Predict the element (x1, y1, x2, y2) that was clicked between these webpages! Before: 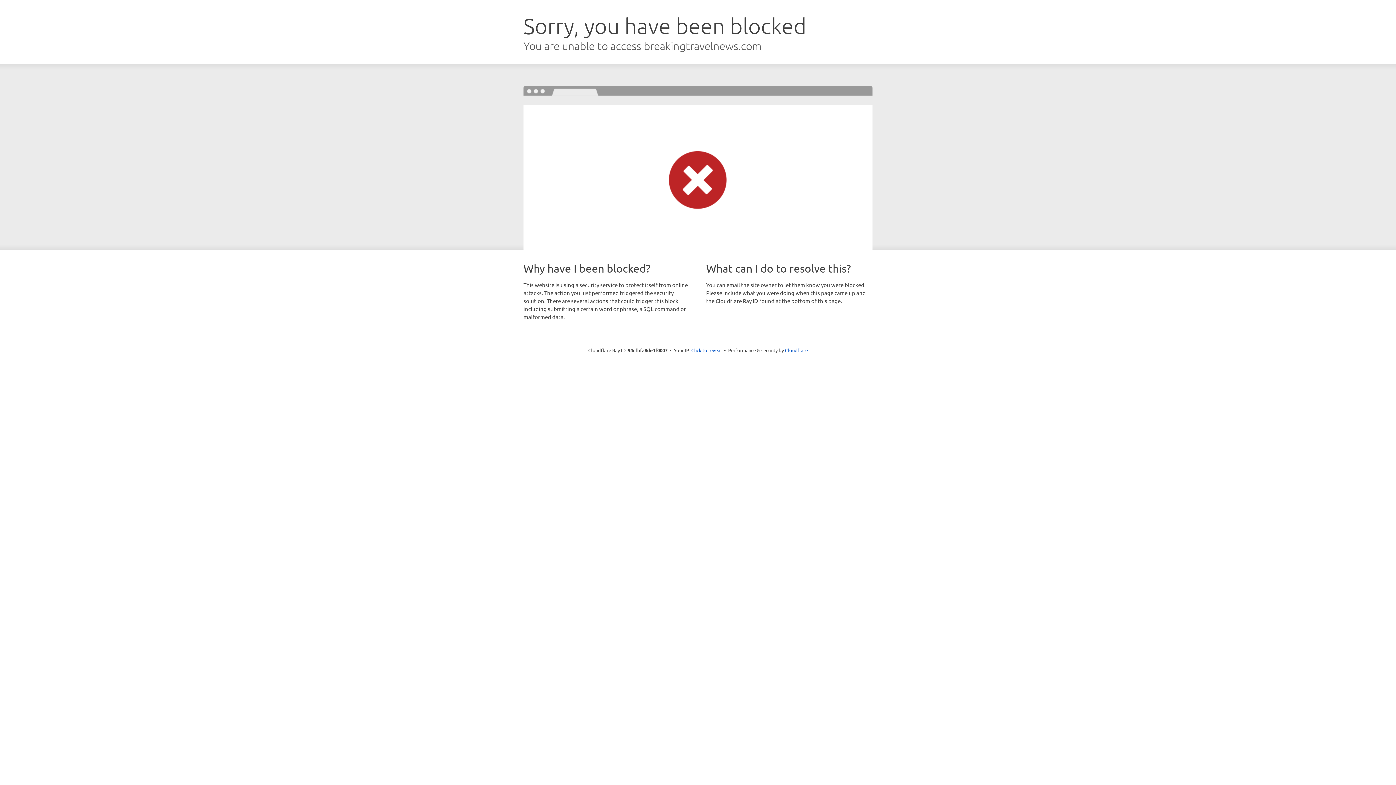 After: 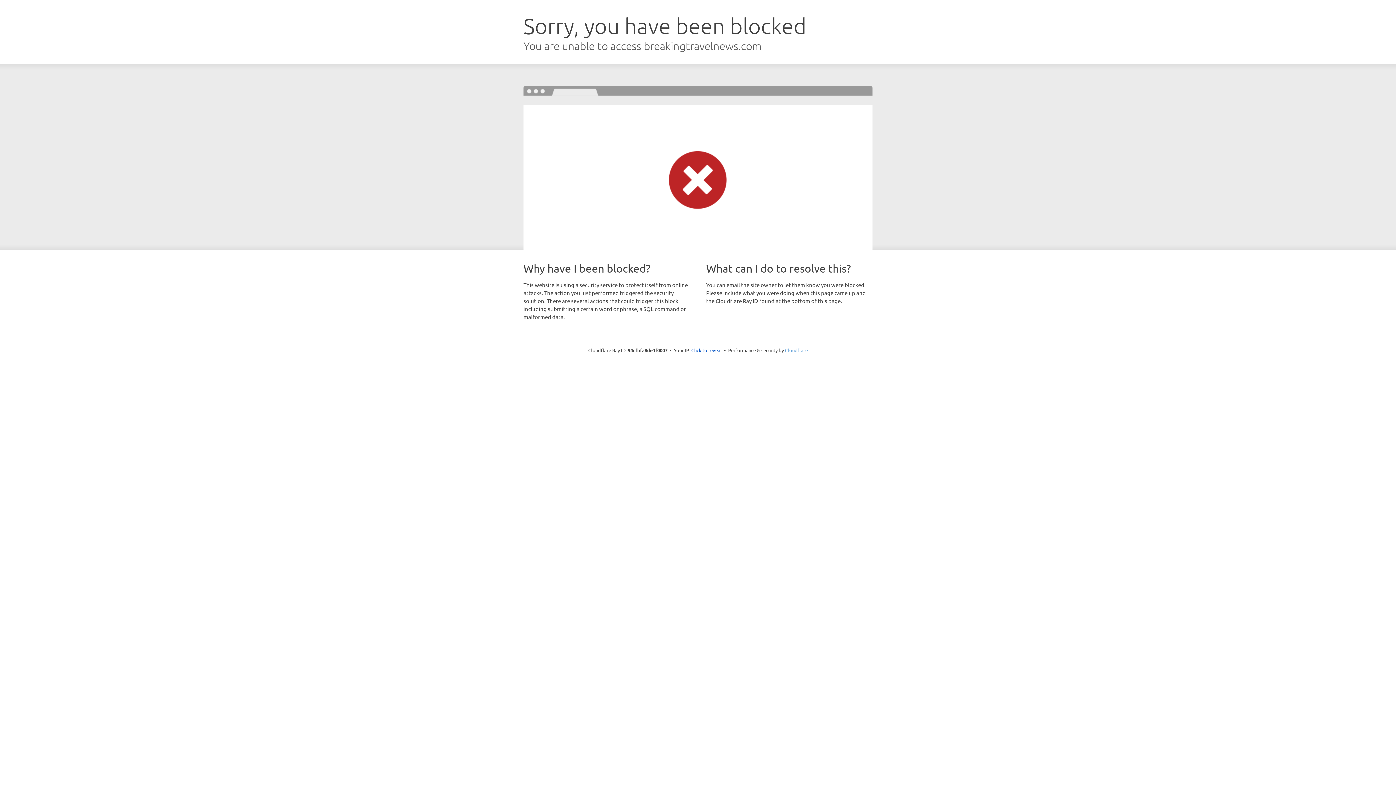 Action: bbox: (785, 347, 808, 353) label: Cloudflare